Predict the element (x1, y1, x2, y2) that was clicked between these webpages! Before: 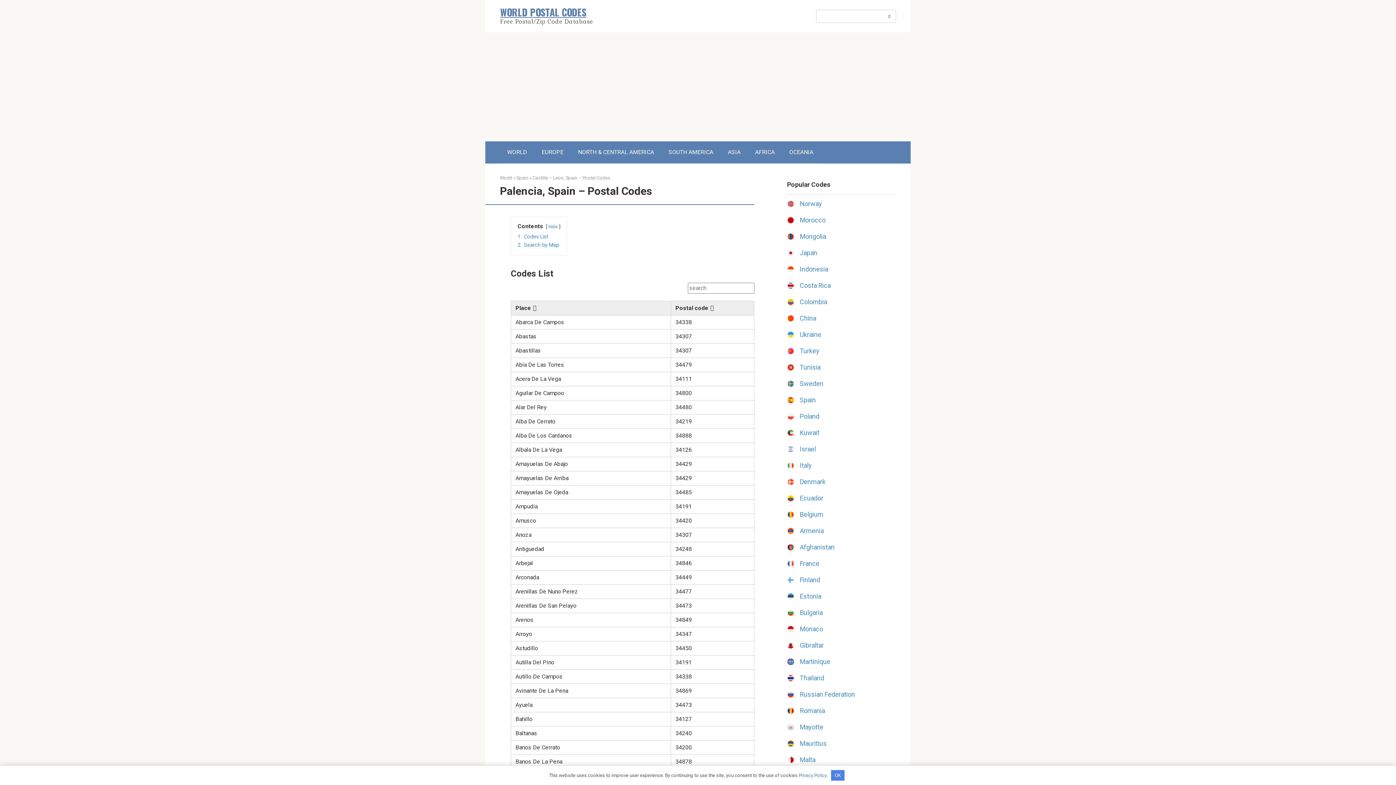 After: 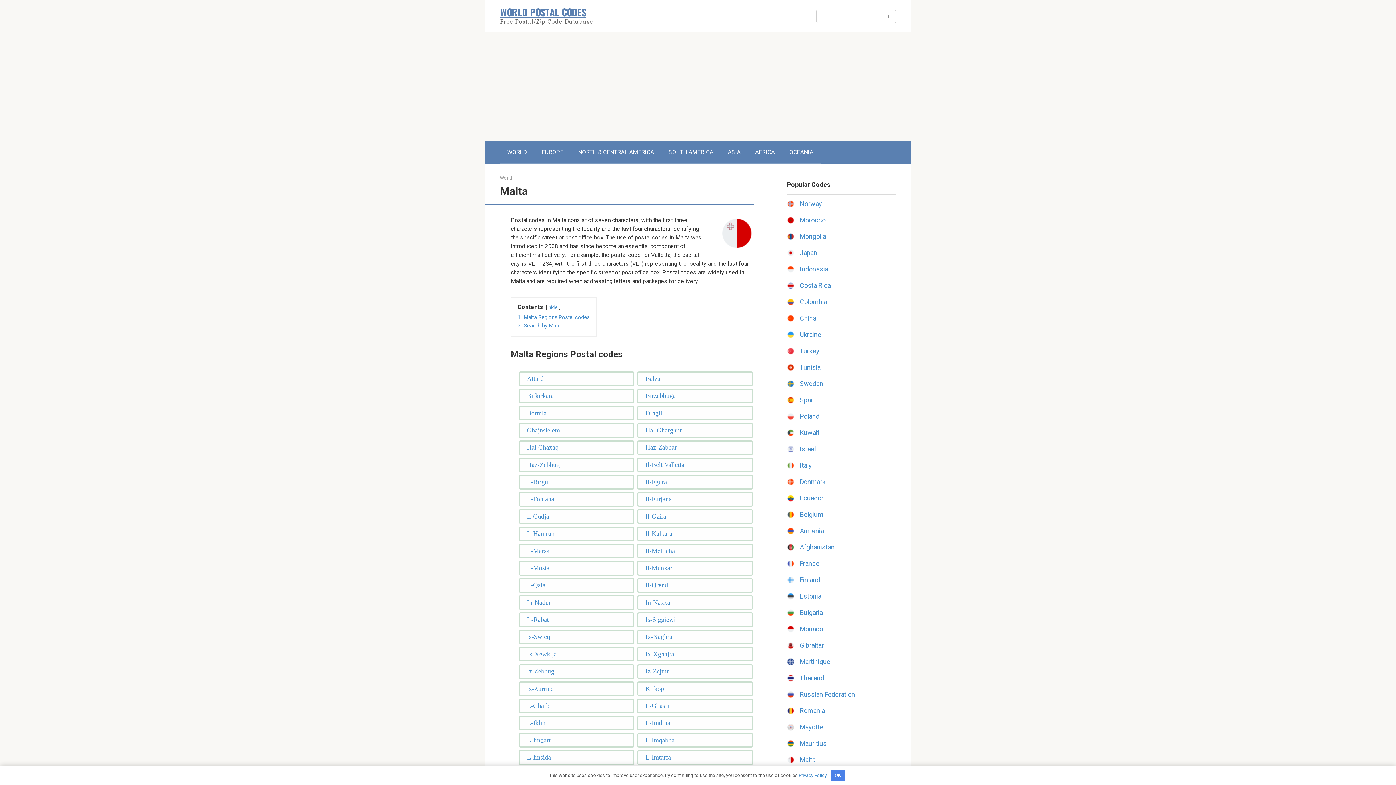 Action: label: Malta bbox: (800, 756, 815, 764)